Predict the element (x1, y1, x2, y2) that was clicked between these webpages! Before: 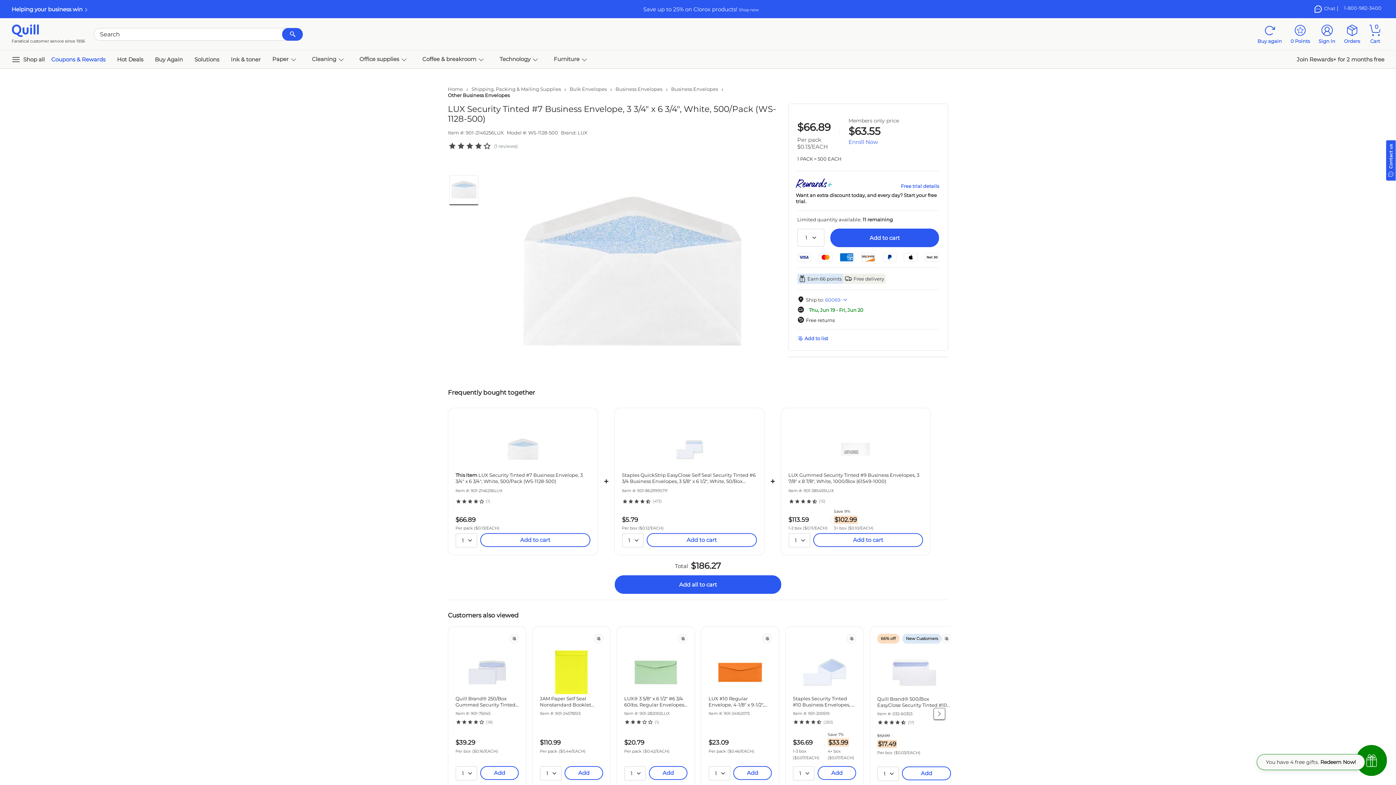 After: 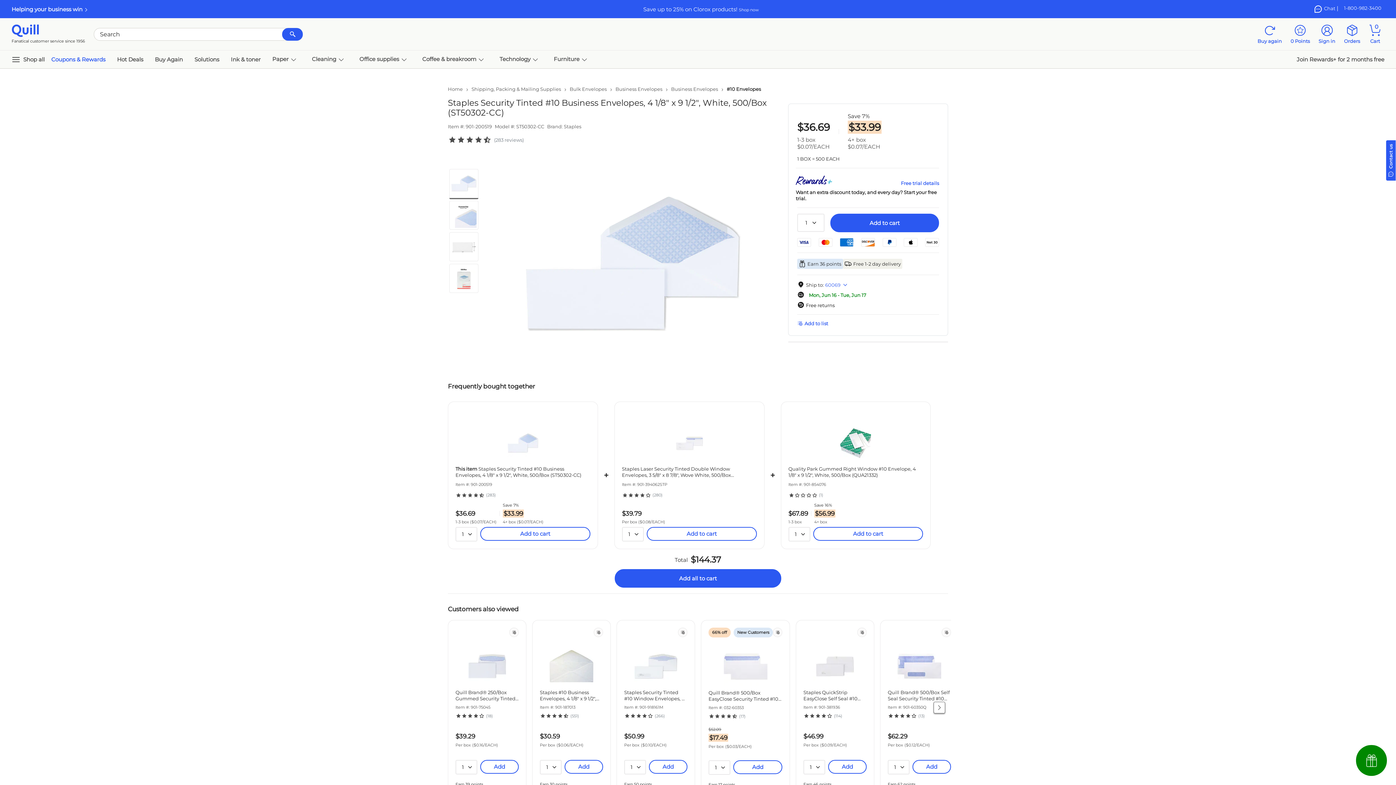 Action: label: Staples Security Tinted #10 Business Envelopes, 4 1/8" x 9 1/2", White, 500/Box (ST50302-CC) bbox: (793, 696, 856, 708)